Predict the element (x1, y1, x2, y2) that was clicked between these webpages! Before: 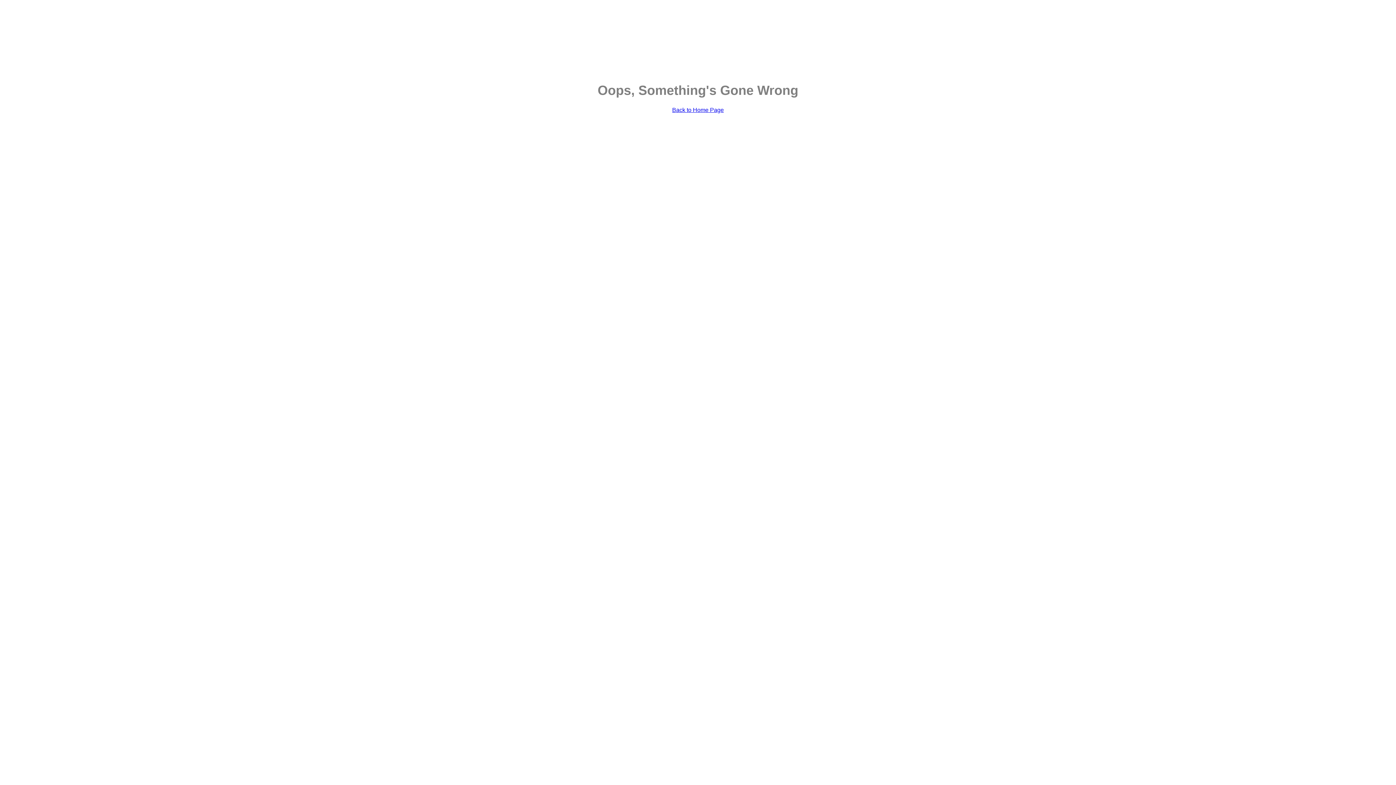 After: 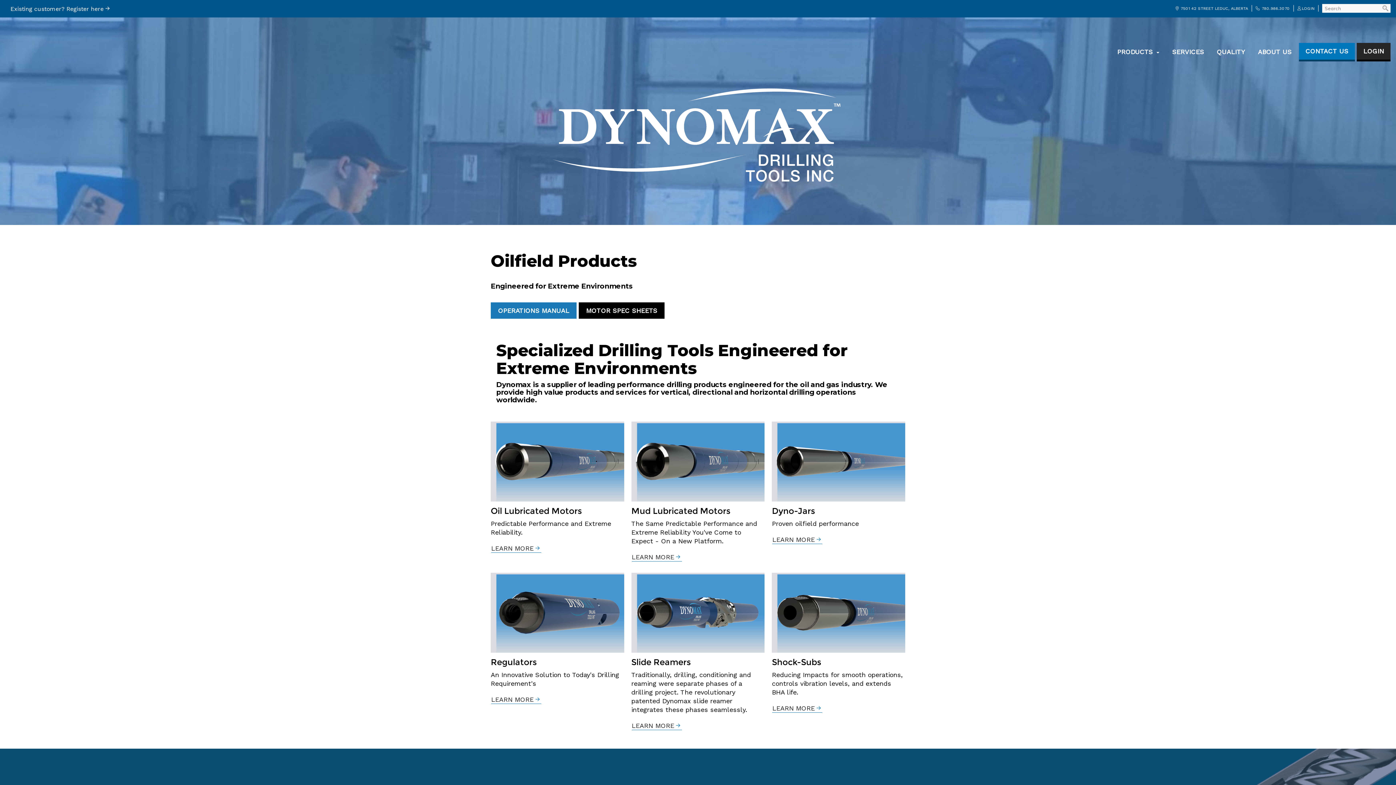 Action: label: Back to Home Page bbox: (672, 106, 724, 113)